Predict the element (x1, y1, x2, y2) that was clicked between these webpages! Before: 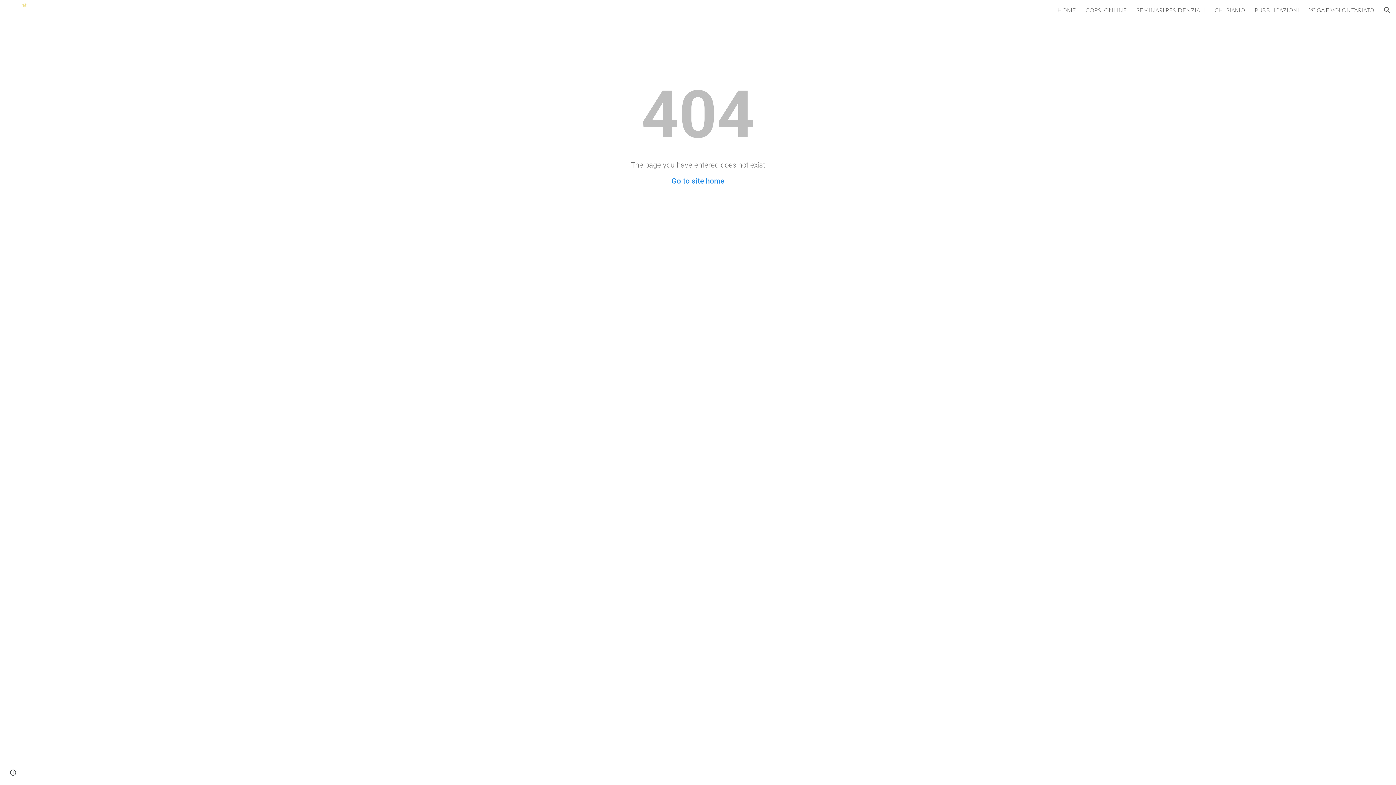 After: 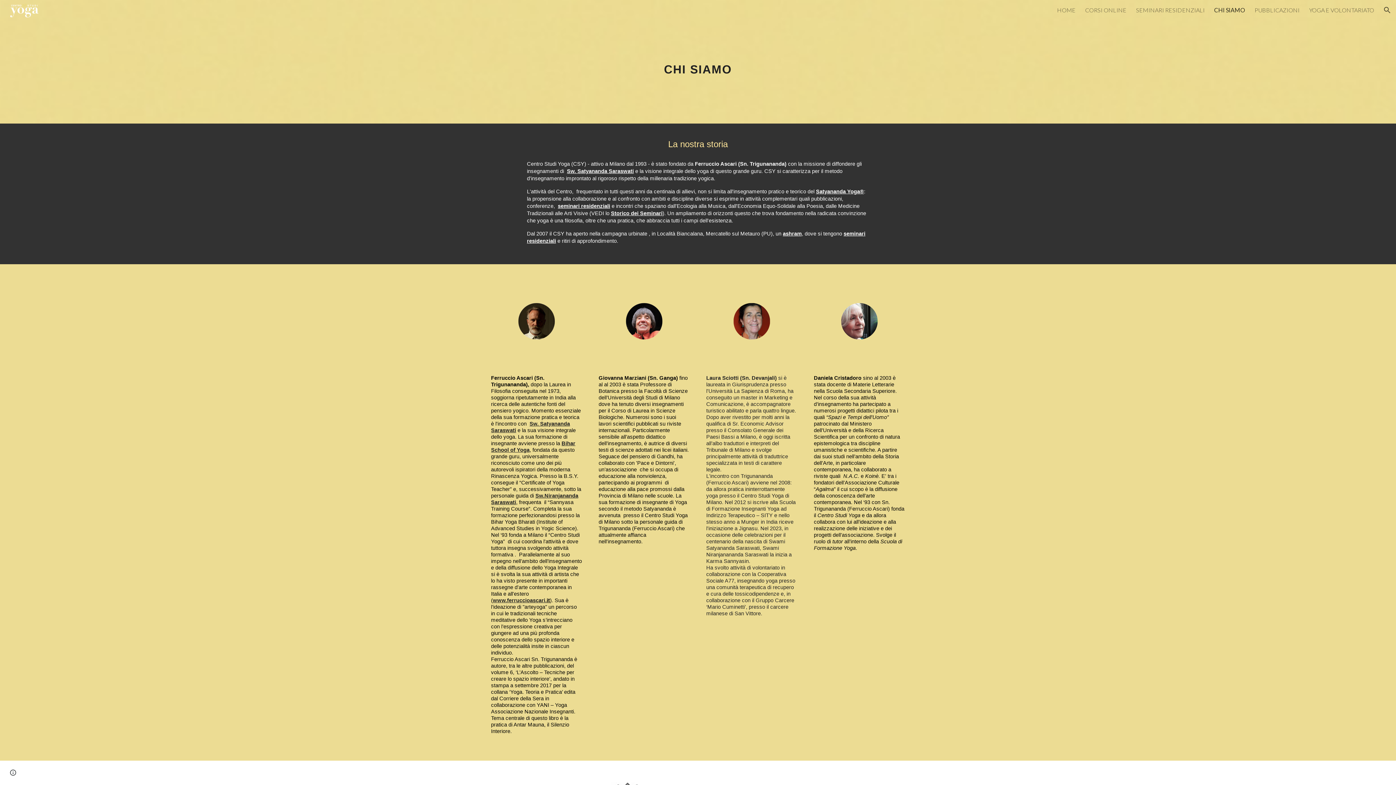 Action: label: CHI SIAMO bbox: (1214, 6, 1245, 13)